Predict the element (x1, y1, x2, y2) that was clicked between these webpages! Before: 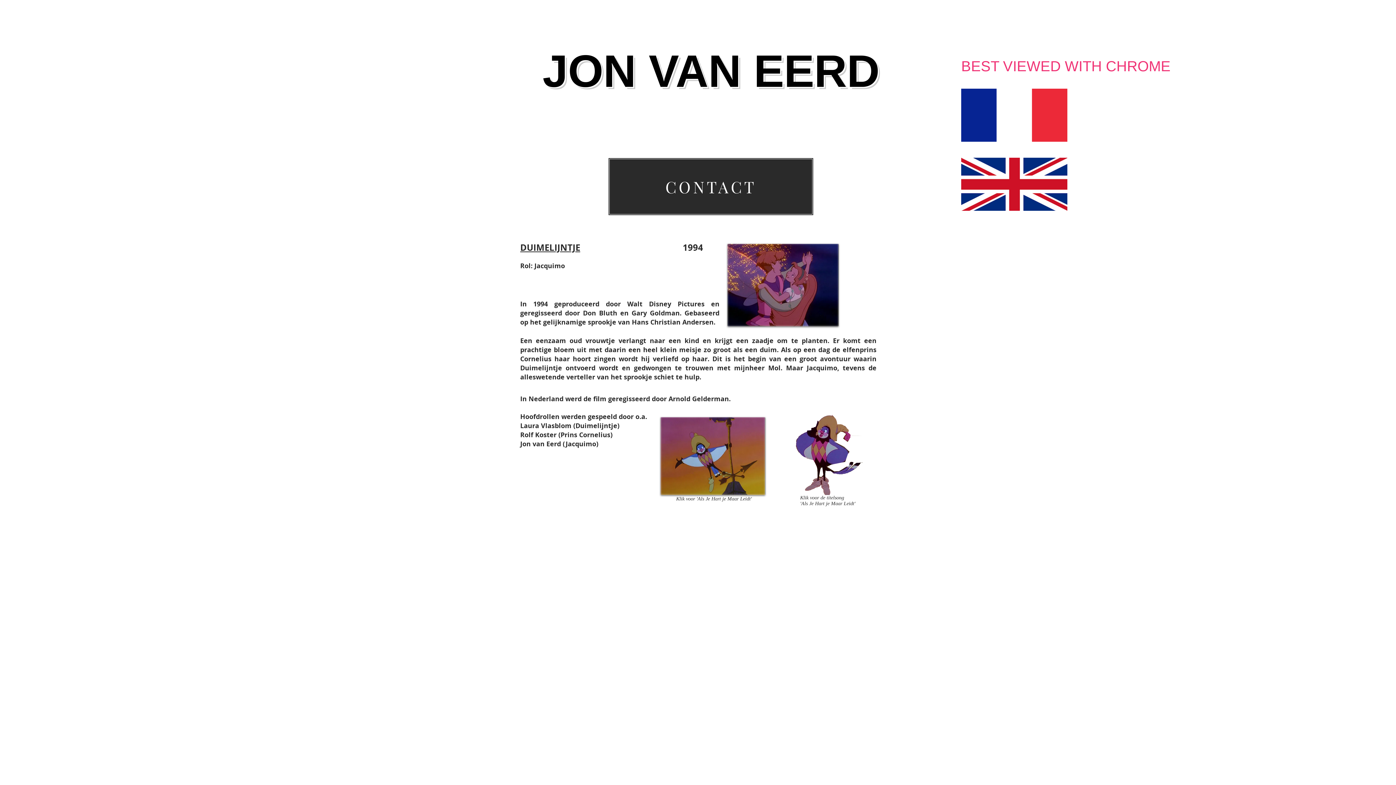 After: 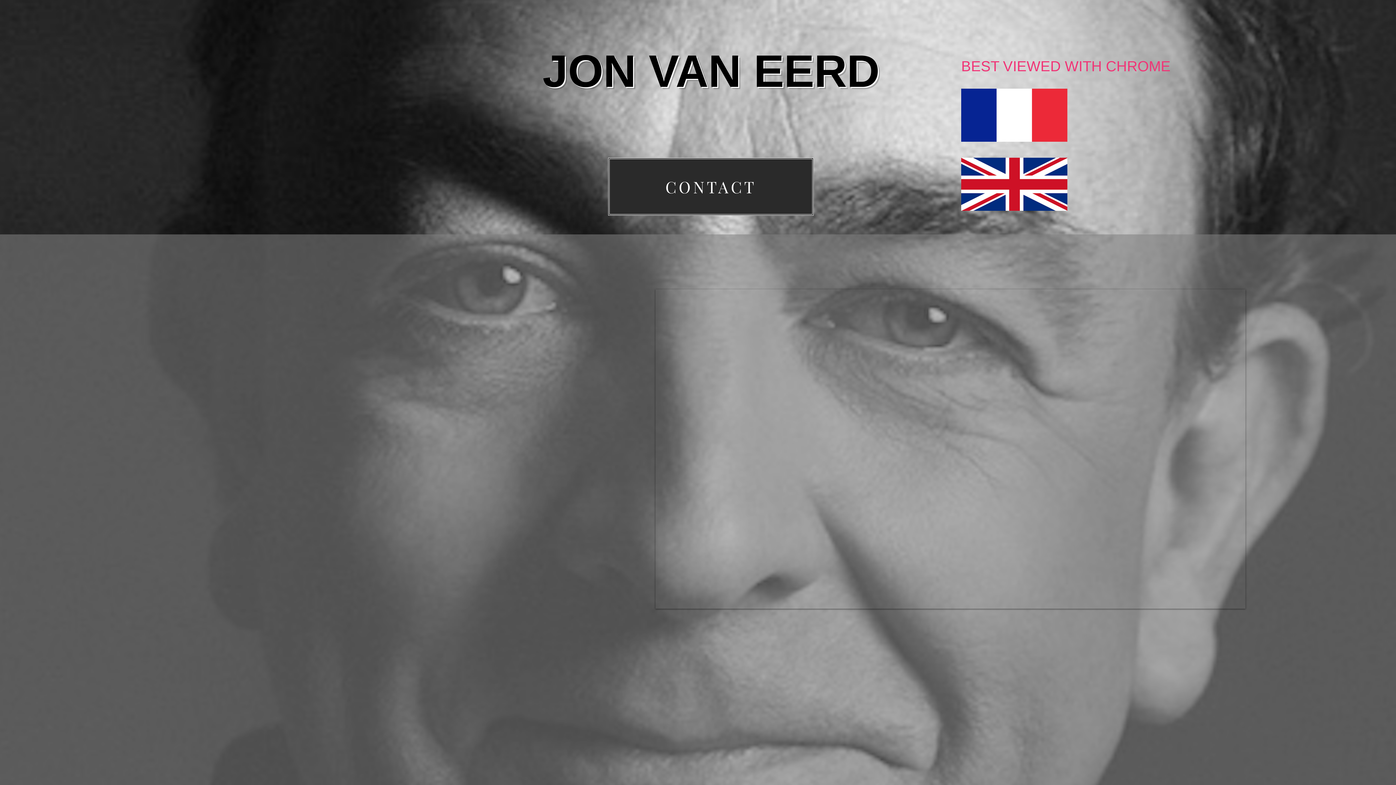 Action: bbox: (961, 88, 1067, 141)